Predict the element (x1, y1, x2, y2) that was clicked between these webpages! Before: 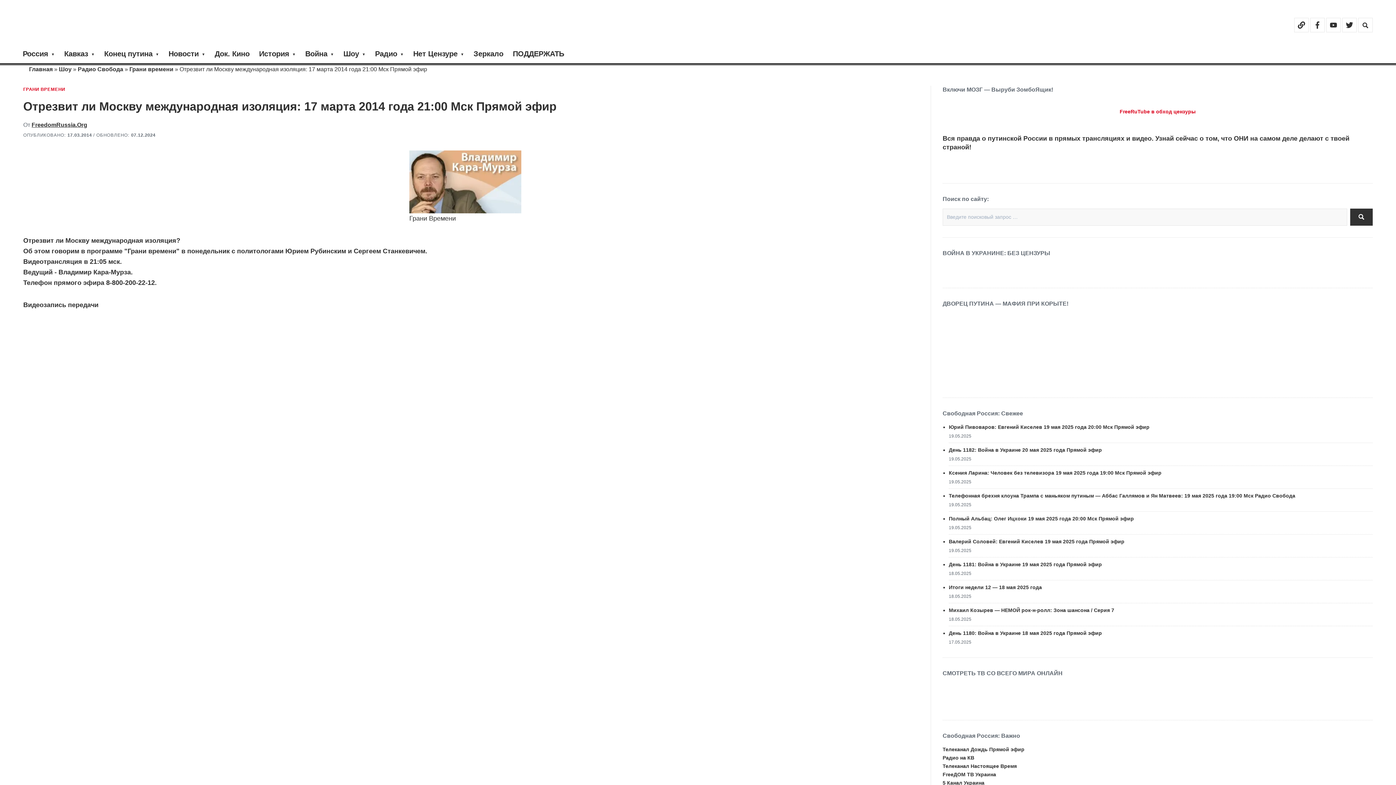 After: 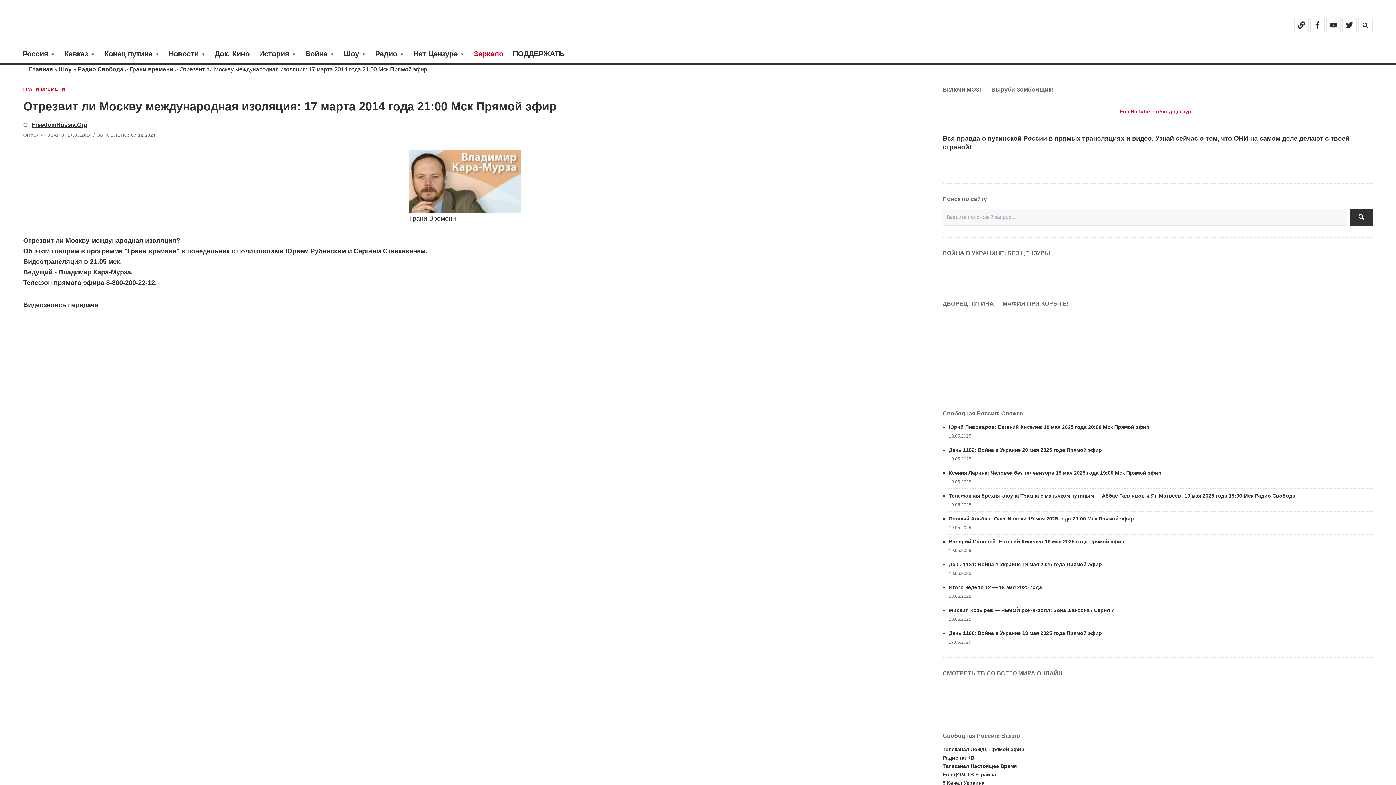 Action: bbox: (468, 44, 508, 63) label: Зеркало